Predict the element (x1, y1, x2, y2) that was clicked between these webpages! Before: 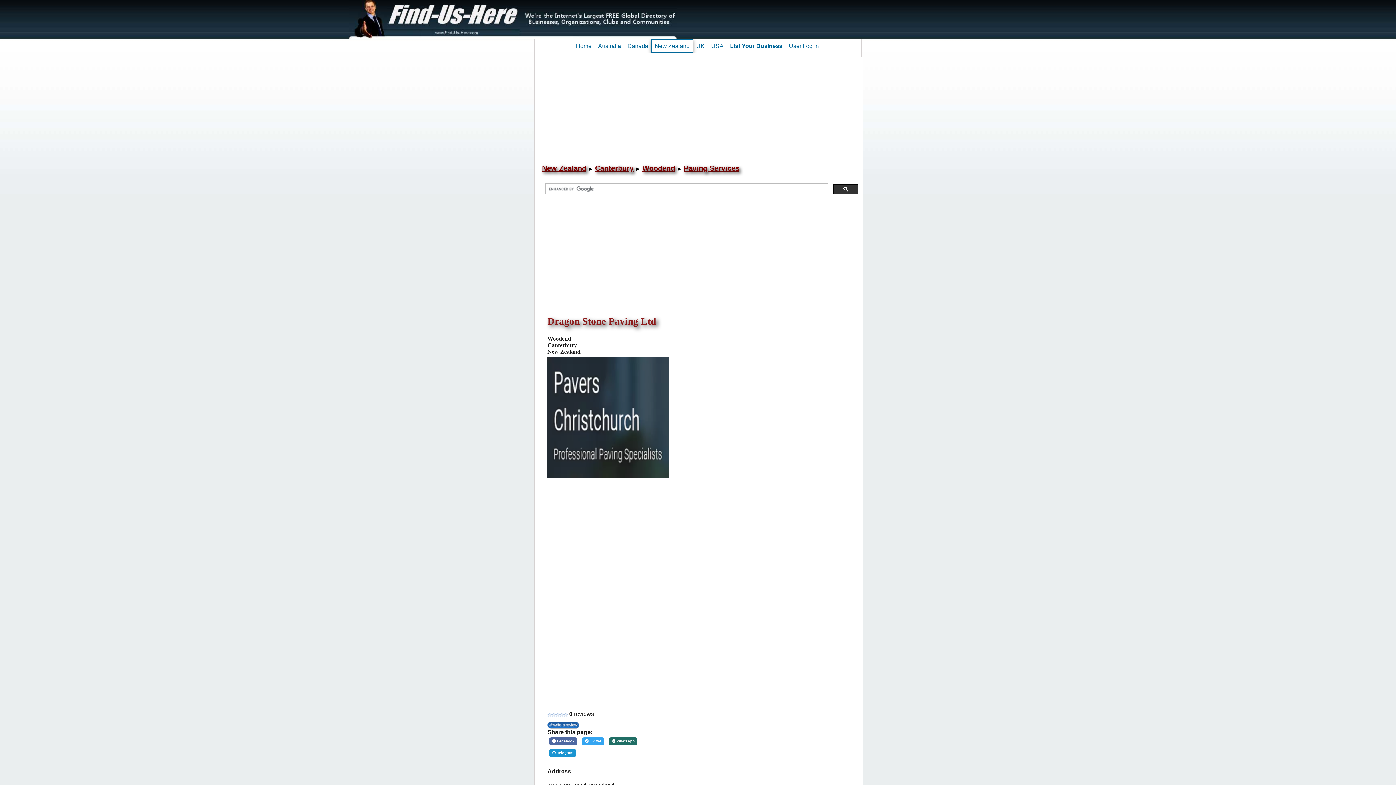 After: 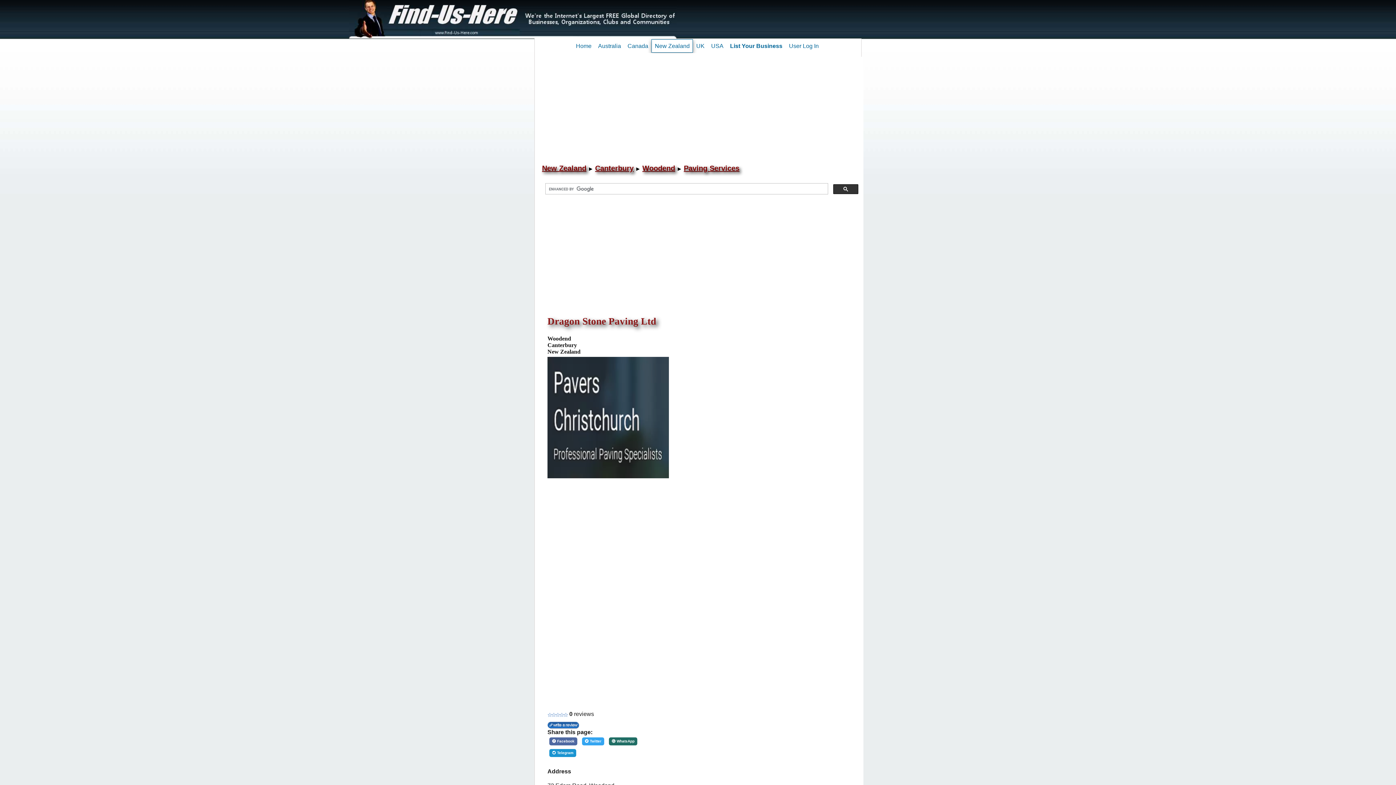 Action: label: Share on Twitter bbox: (582, 737, 604, 745)